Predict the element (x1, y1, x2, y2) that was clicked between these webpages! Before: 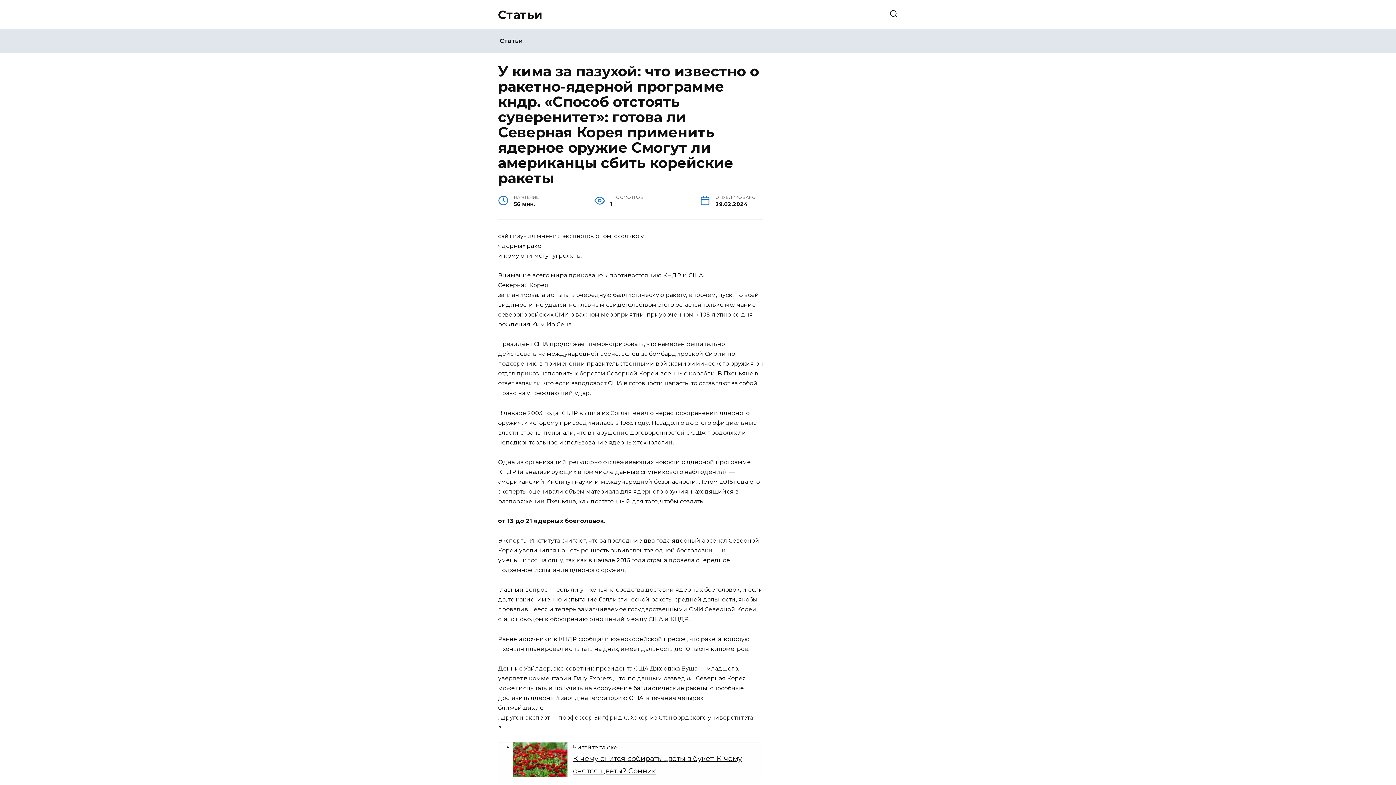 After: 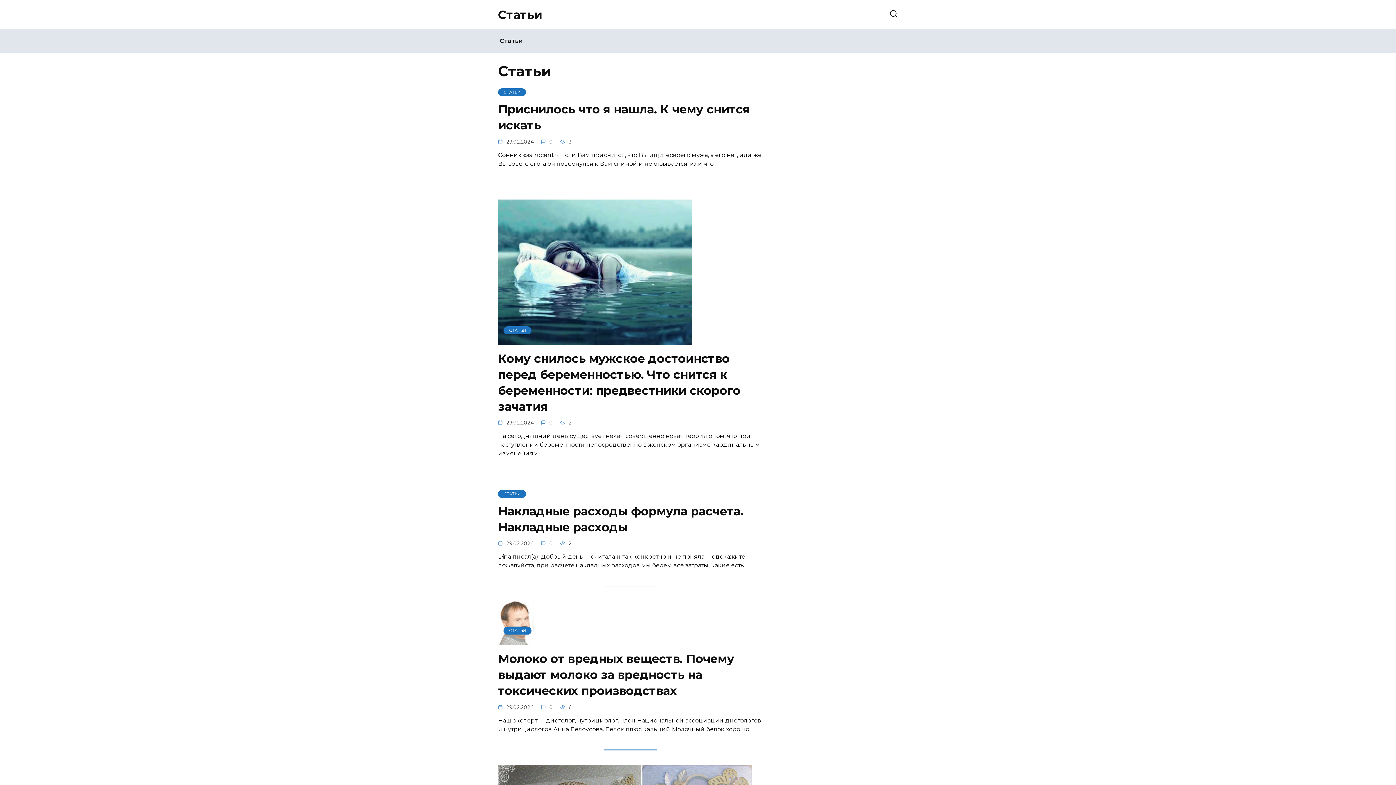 Action: label: Статьи bbox: (494, 29, 528, 52)